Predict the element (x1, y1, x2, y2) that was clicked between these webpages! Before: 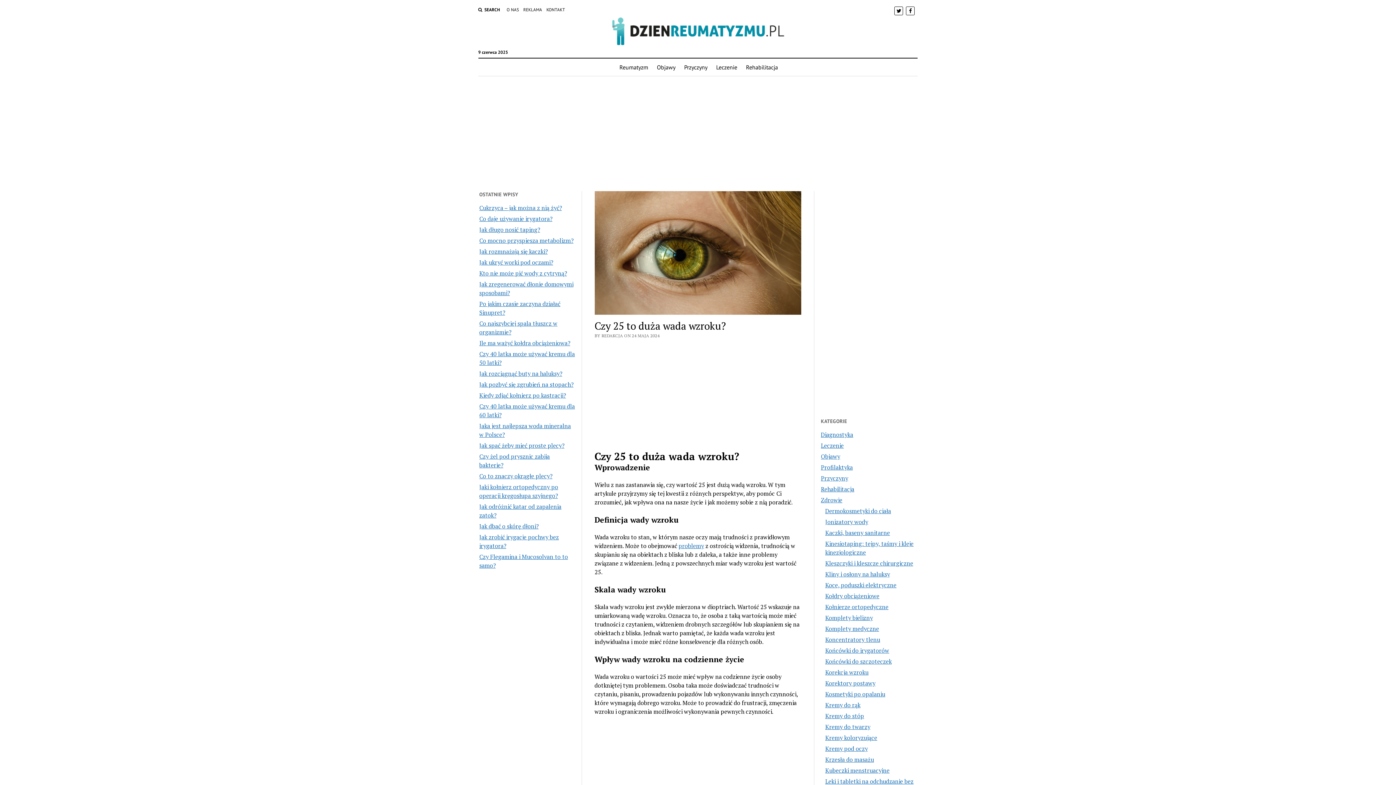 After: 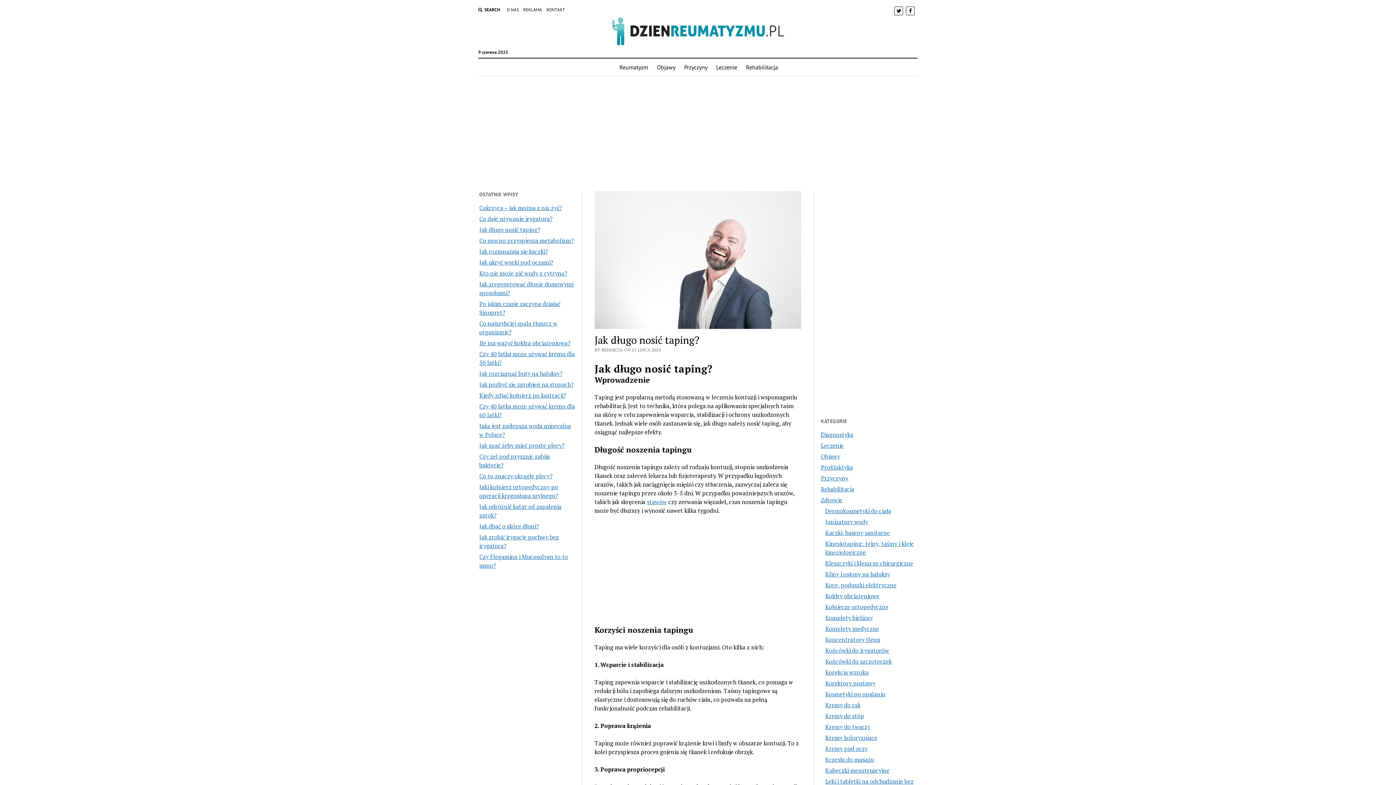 Action: label: Jak długo nosić taping? bbox: (479, 225, 540, 233)